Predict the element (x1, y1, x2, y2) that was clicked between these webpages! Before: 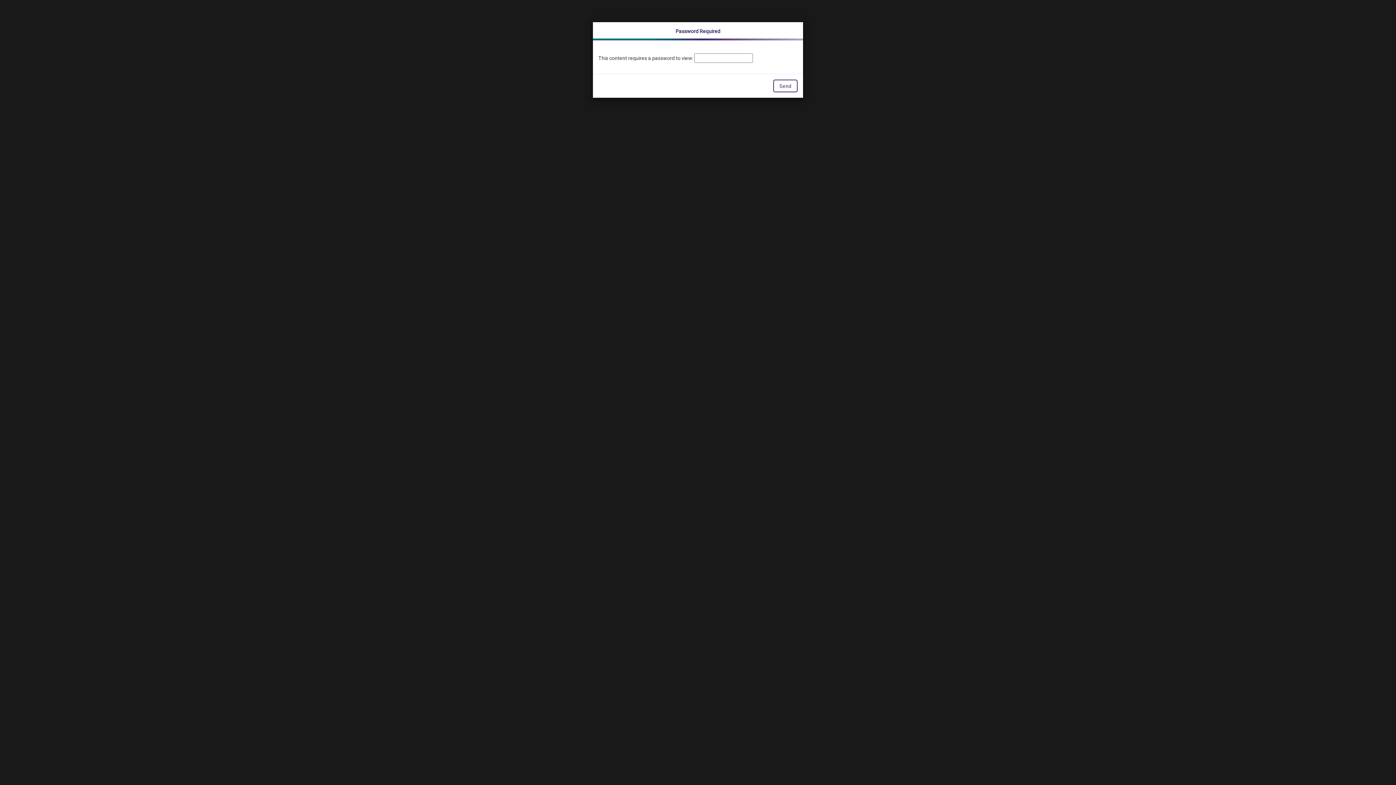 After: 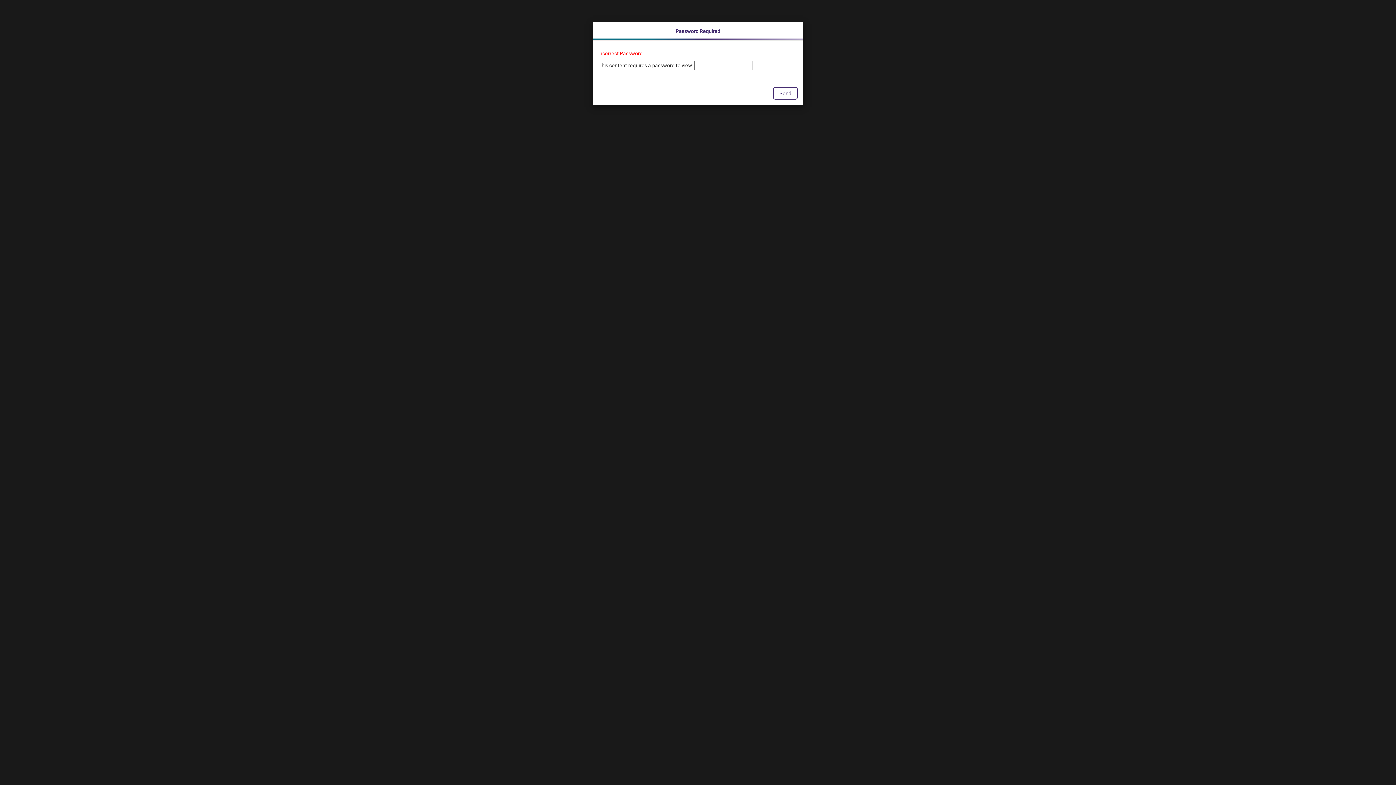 Action: bbox: (773, 79, 797, 92) label: Send